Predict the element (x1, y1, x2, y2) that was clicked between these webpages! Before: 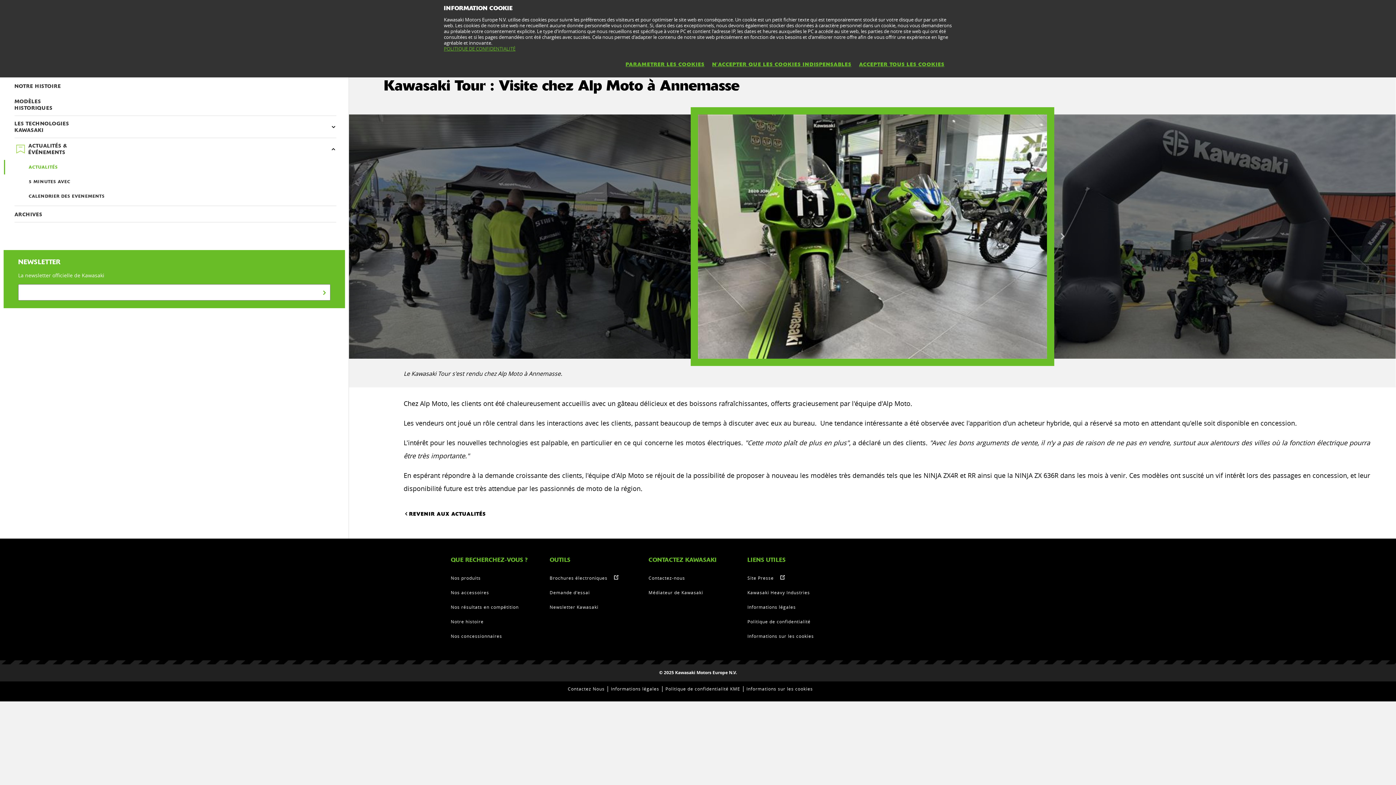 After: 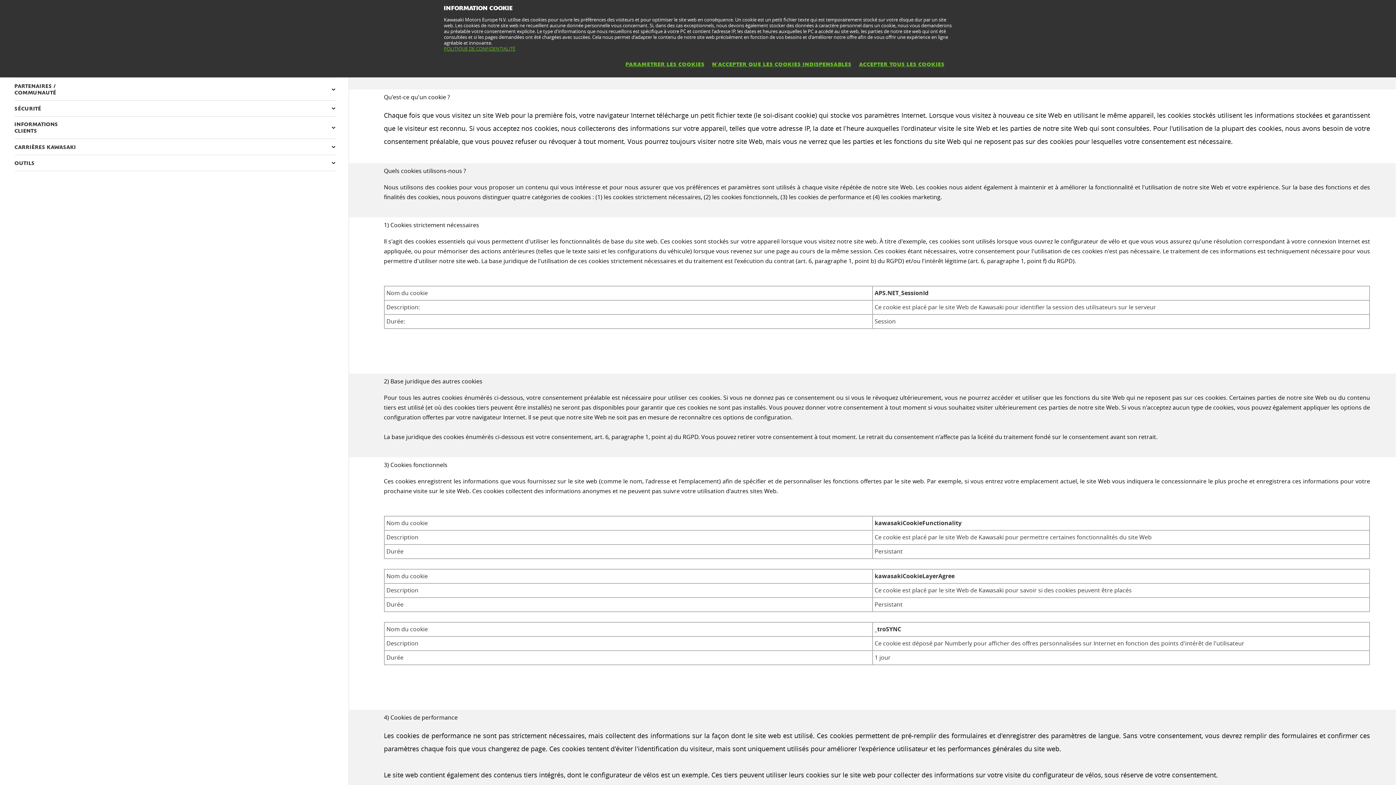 Action: label: Informations sur les cookies bbox: (747, 633, 814, 639)